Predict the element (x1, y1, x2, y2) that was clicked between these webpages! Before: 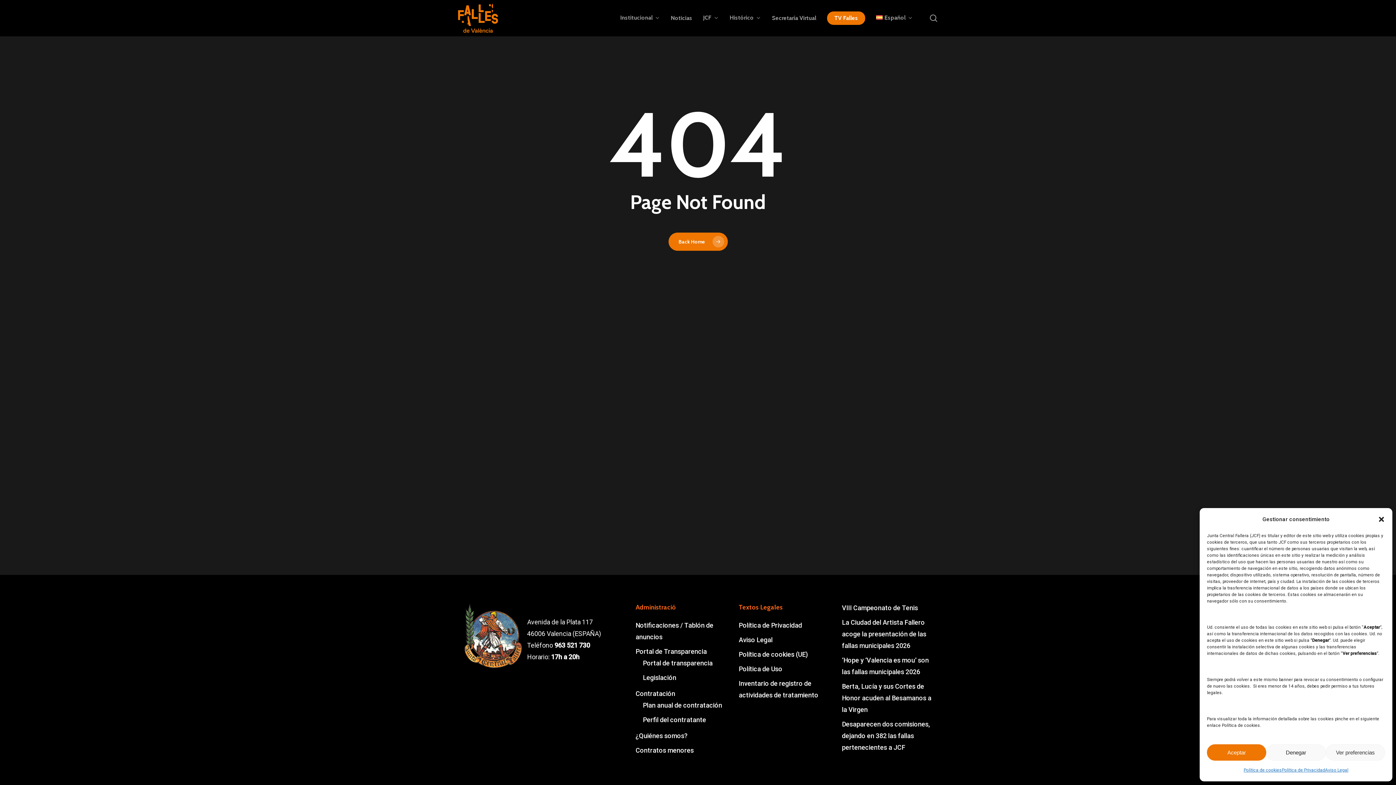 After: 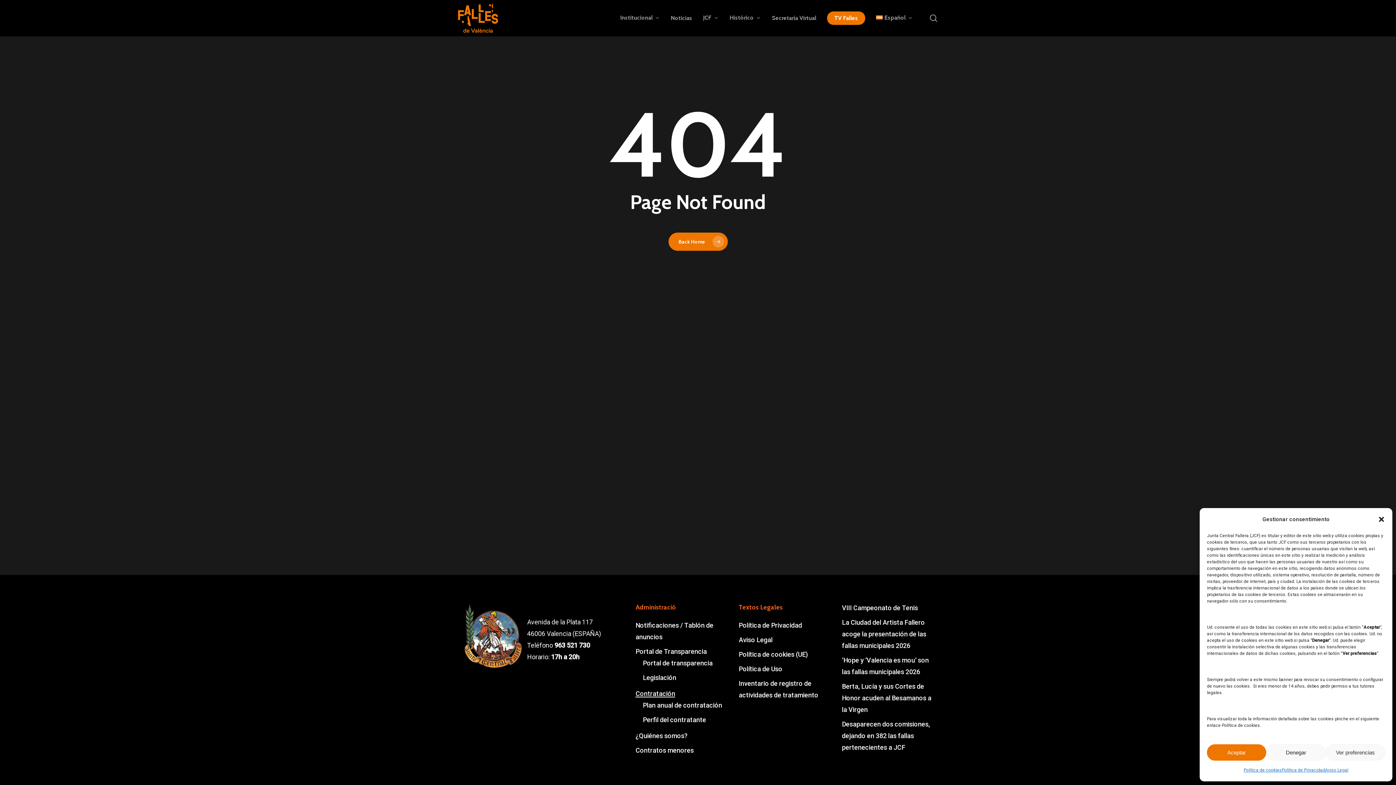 Action: label: Contratación bbox: (635, 690, 675, 697)